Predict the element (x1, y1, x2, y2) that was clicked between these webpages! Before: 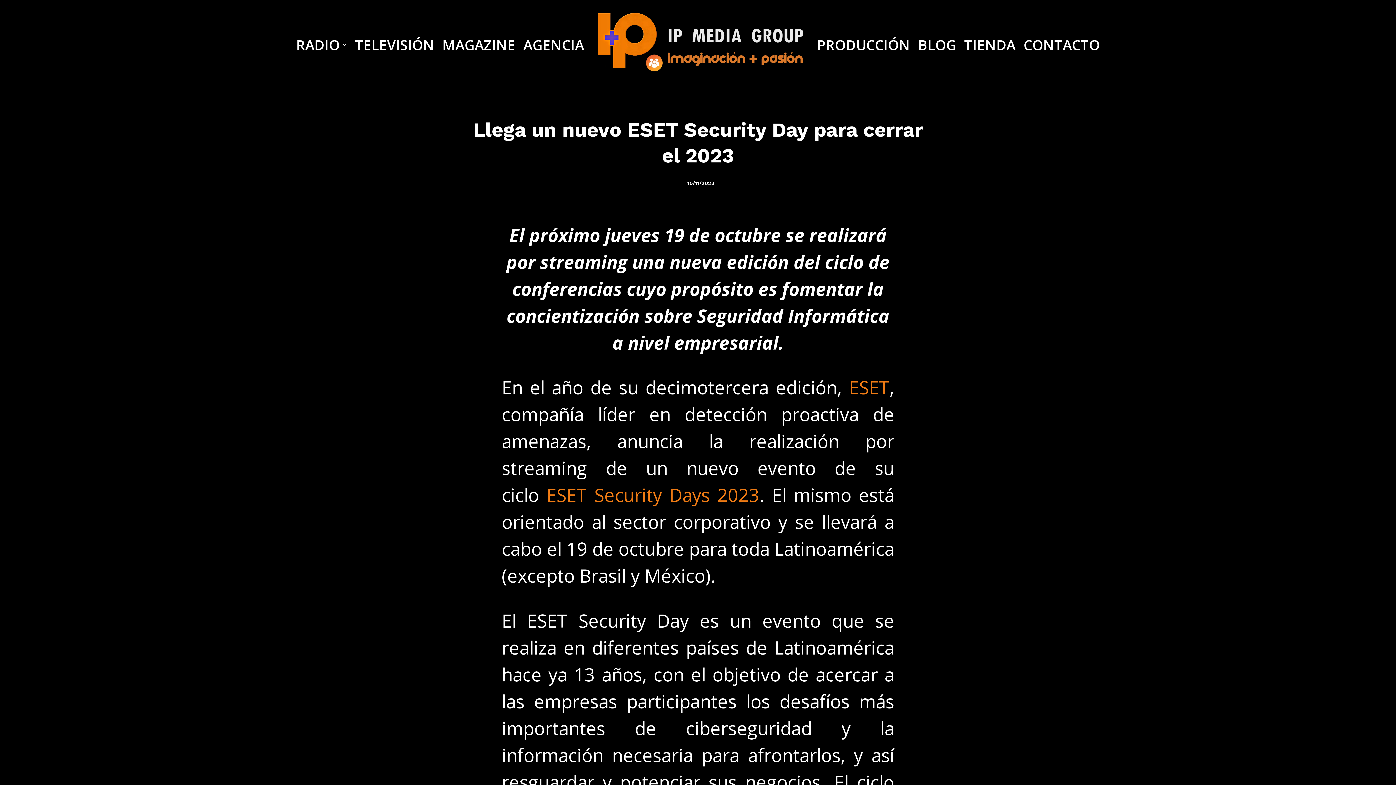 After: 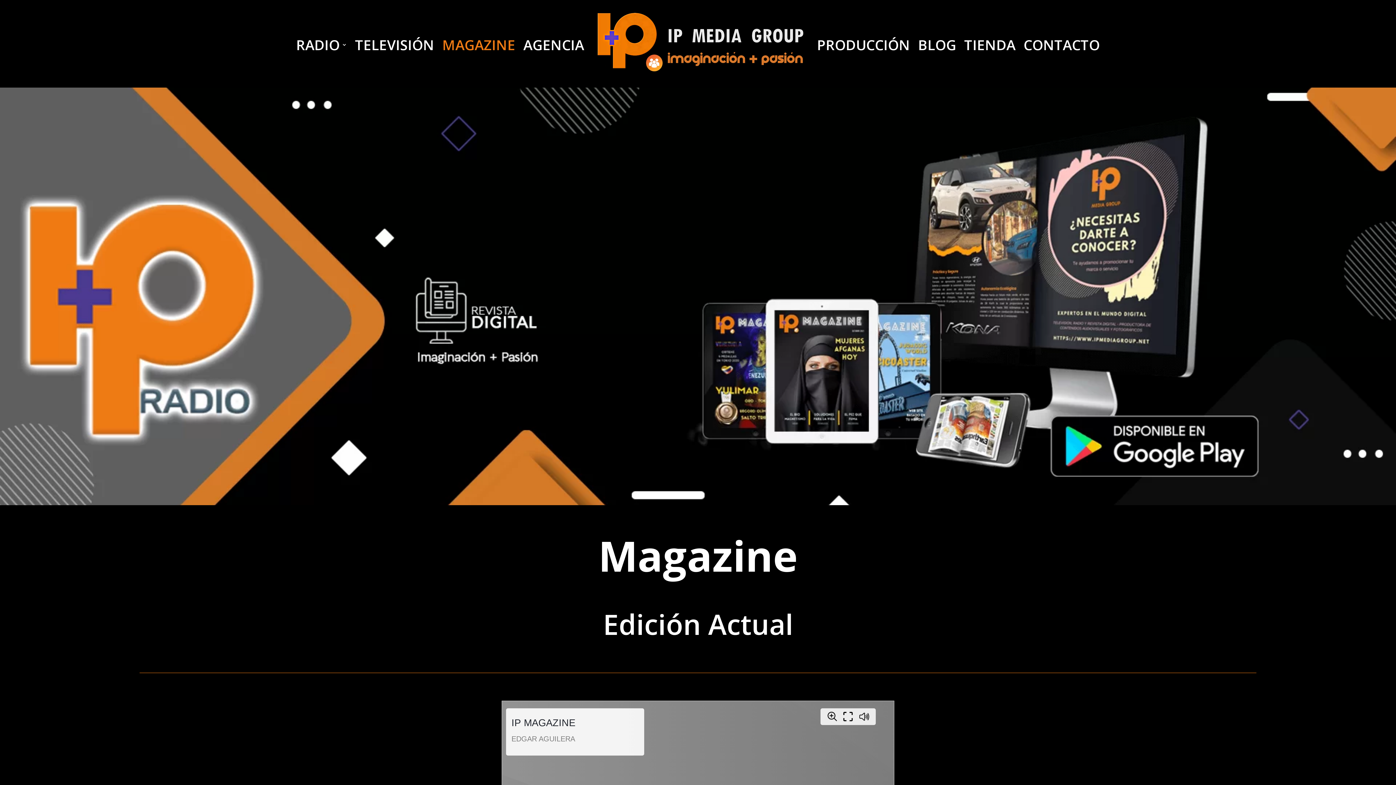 Action: bbox: (442, 1, 515, 87) label: MAGAZINE